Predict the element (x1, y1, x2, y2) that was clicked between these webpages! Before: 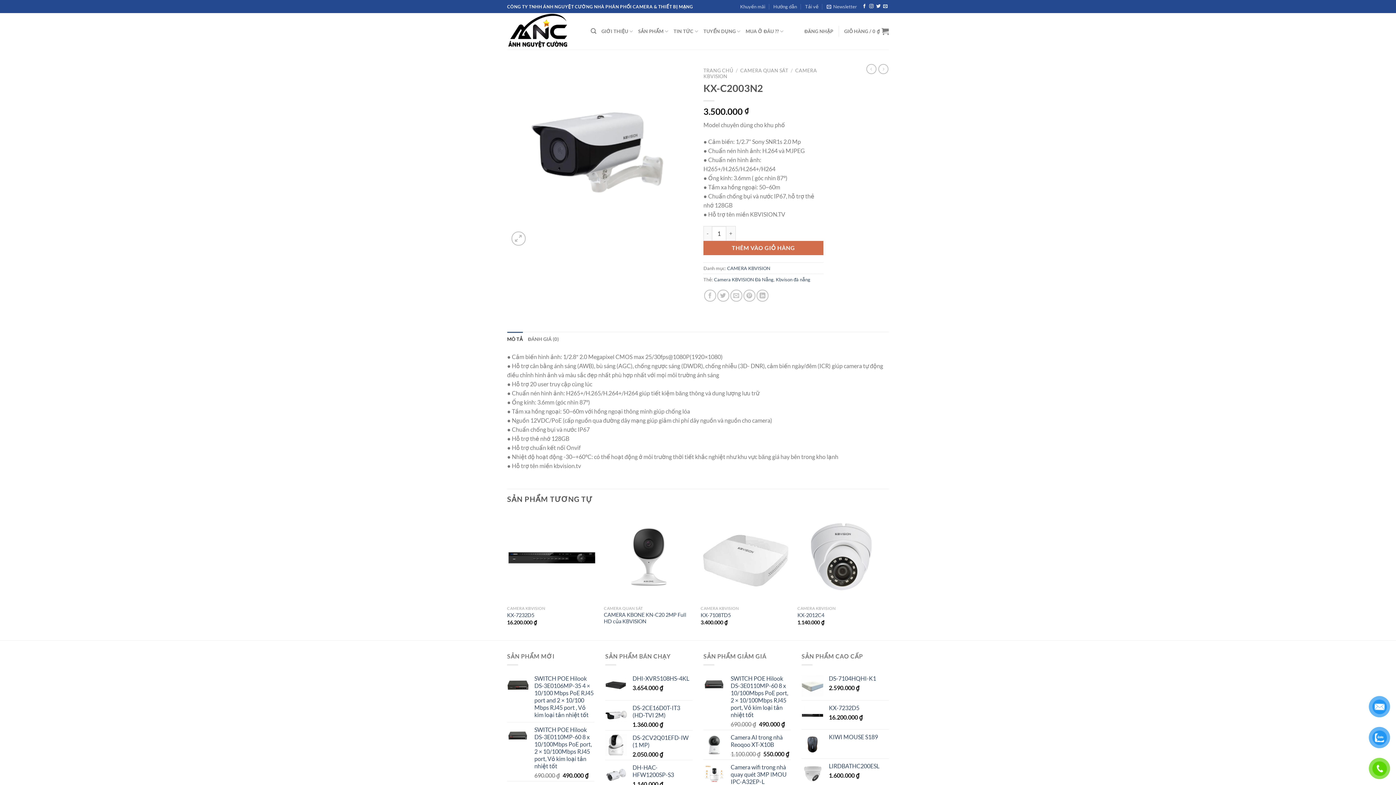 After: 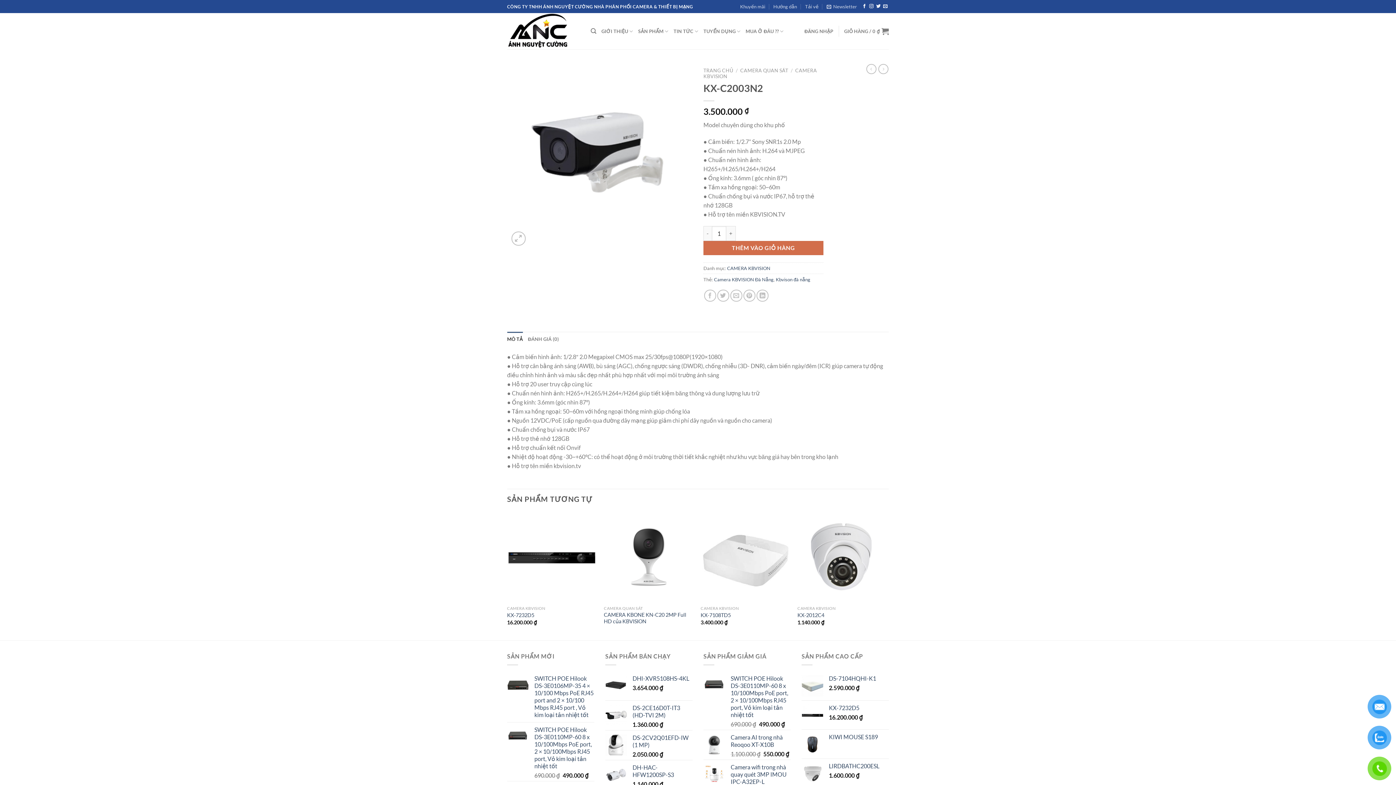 Action: bbox: (507, 332, 523, 346) label: MÔ TẢ